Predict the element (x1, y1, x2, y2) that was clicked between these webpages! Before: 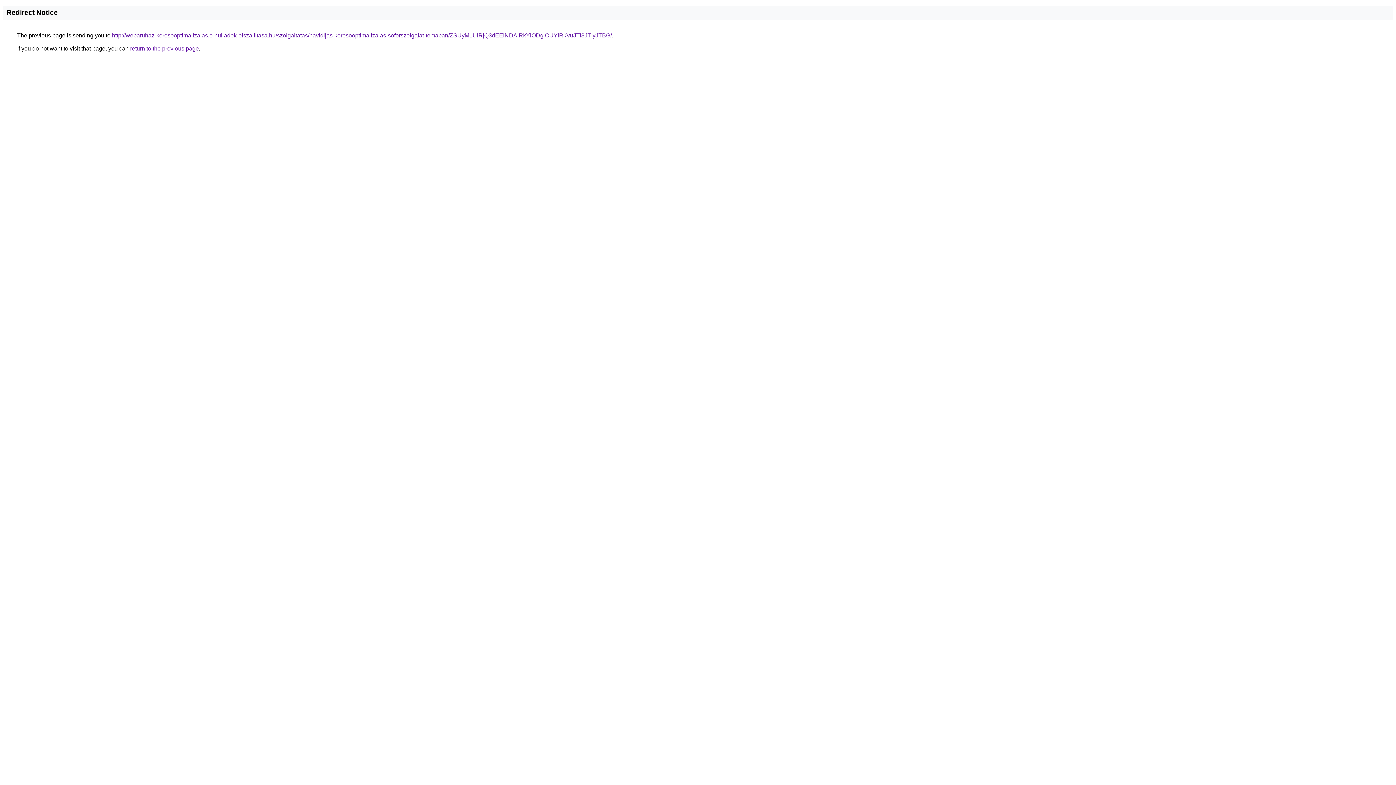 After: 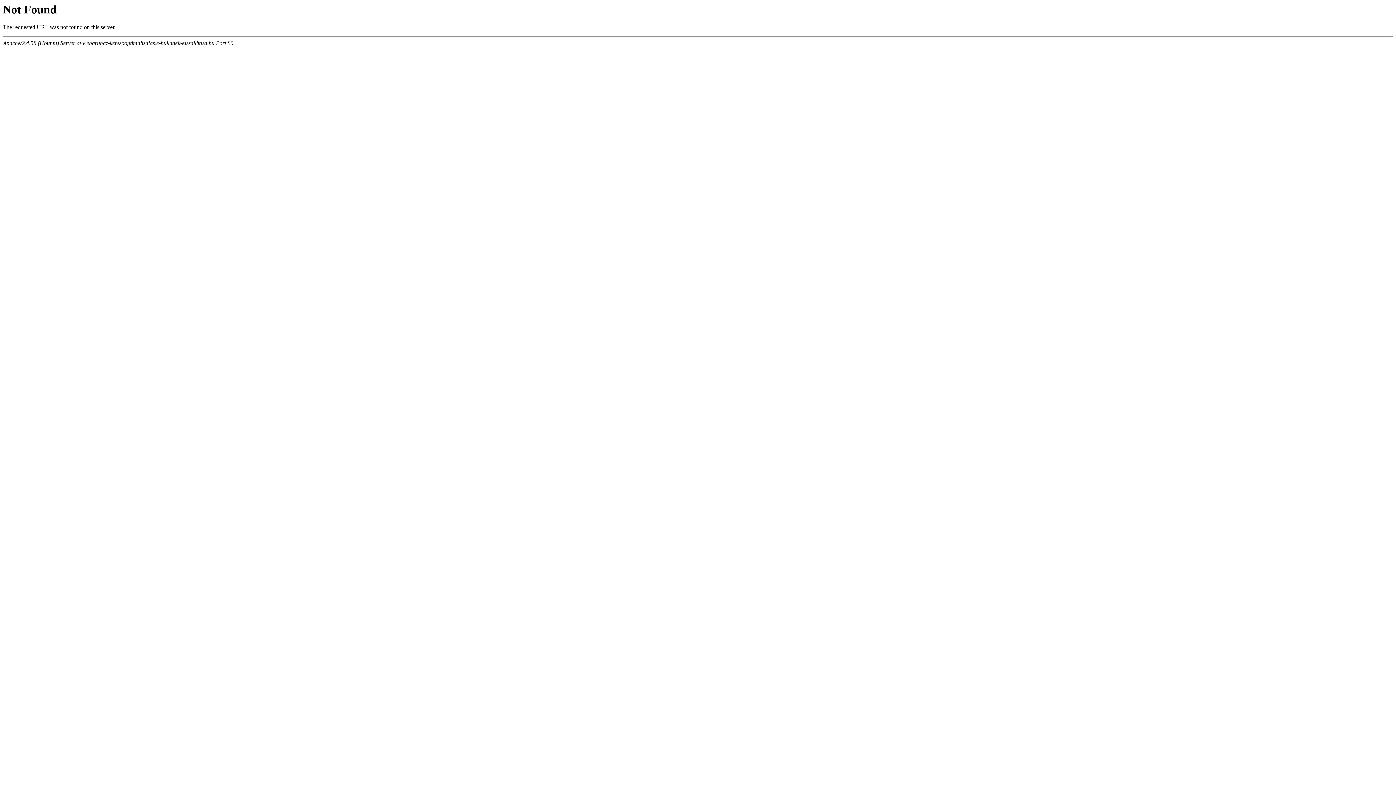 Action: label: http://webaruhaz-keresooptimalizalas.e-hulladek-elszallitasa.hu/szolgaltatas/havidijas-keresooptimalizalas-soforszolgalat-temaban/ZSUyM1UlRjQ3dEElNDAlRkYlODglOUYlRkVuJTI3JTIyJTBG/ bbox: (112, 32, 612, 38)